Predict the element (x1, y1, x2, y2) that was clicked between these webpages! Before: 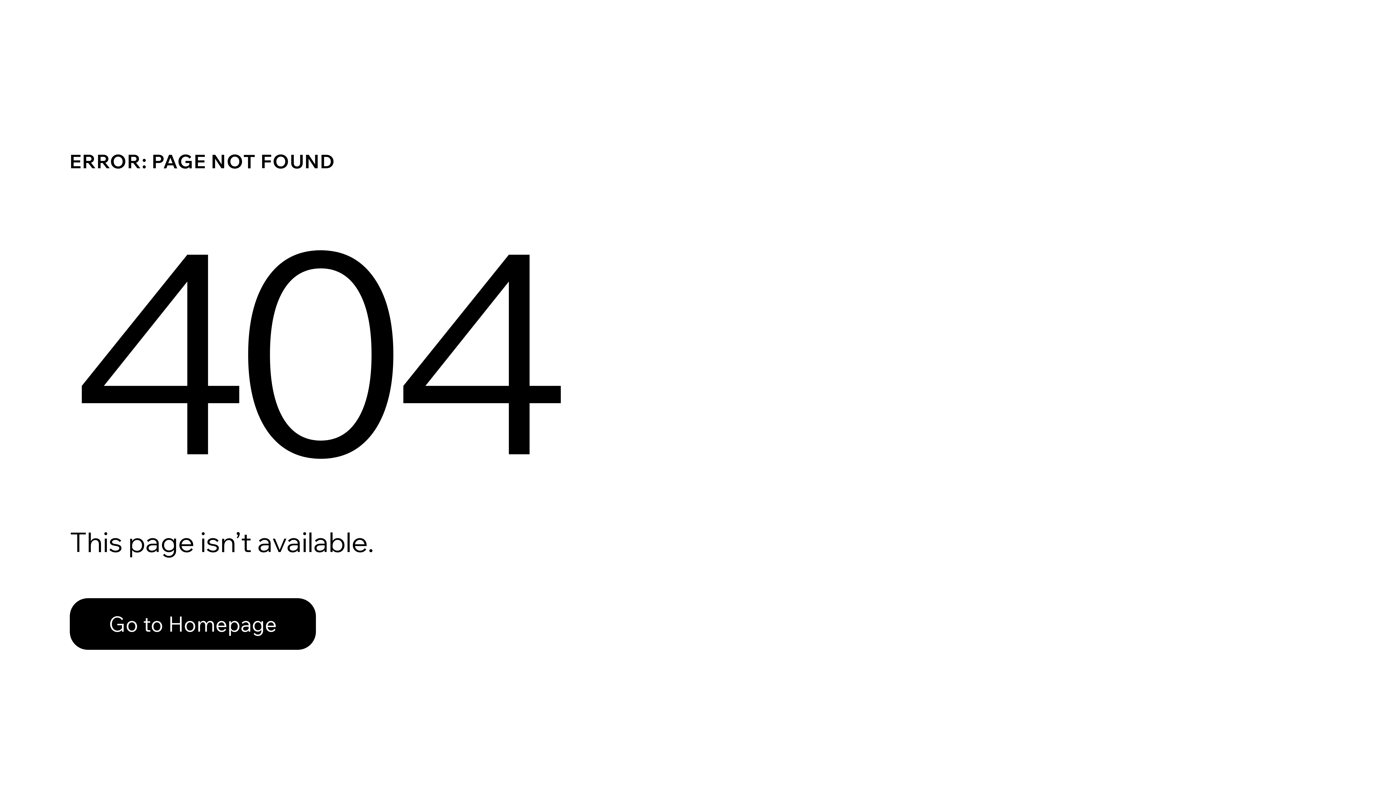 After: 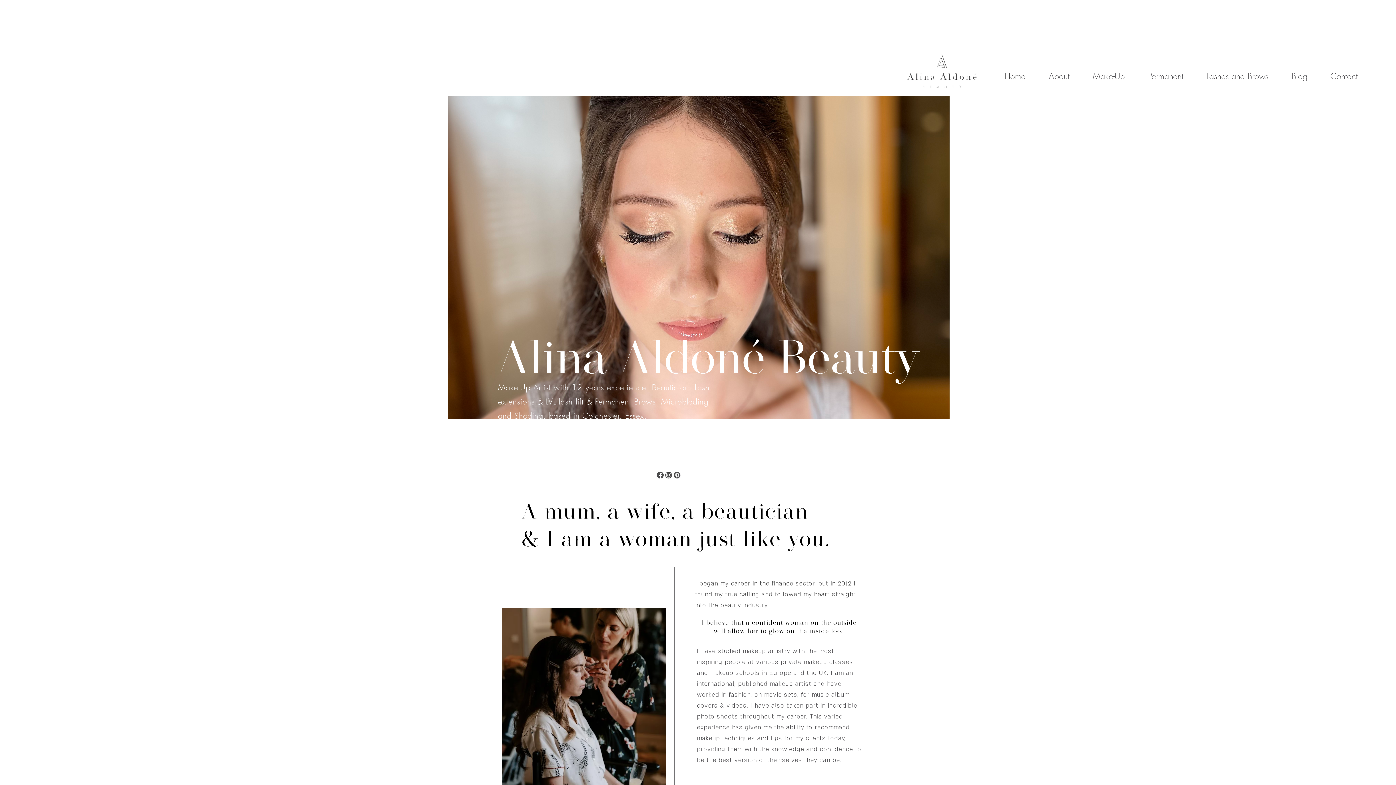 Action: label: Go to Homepage bbox: (69, 598, 316, 650)